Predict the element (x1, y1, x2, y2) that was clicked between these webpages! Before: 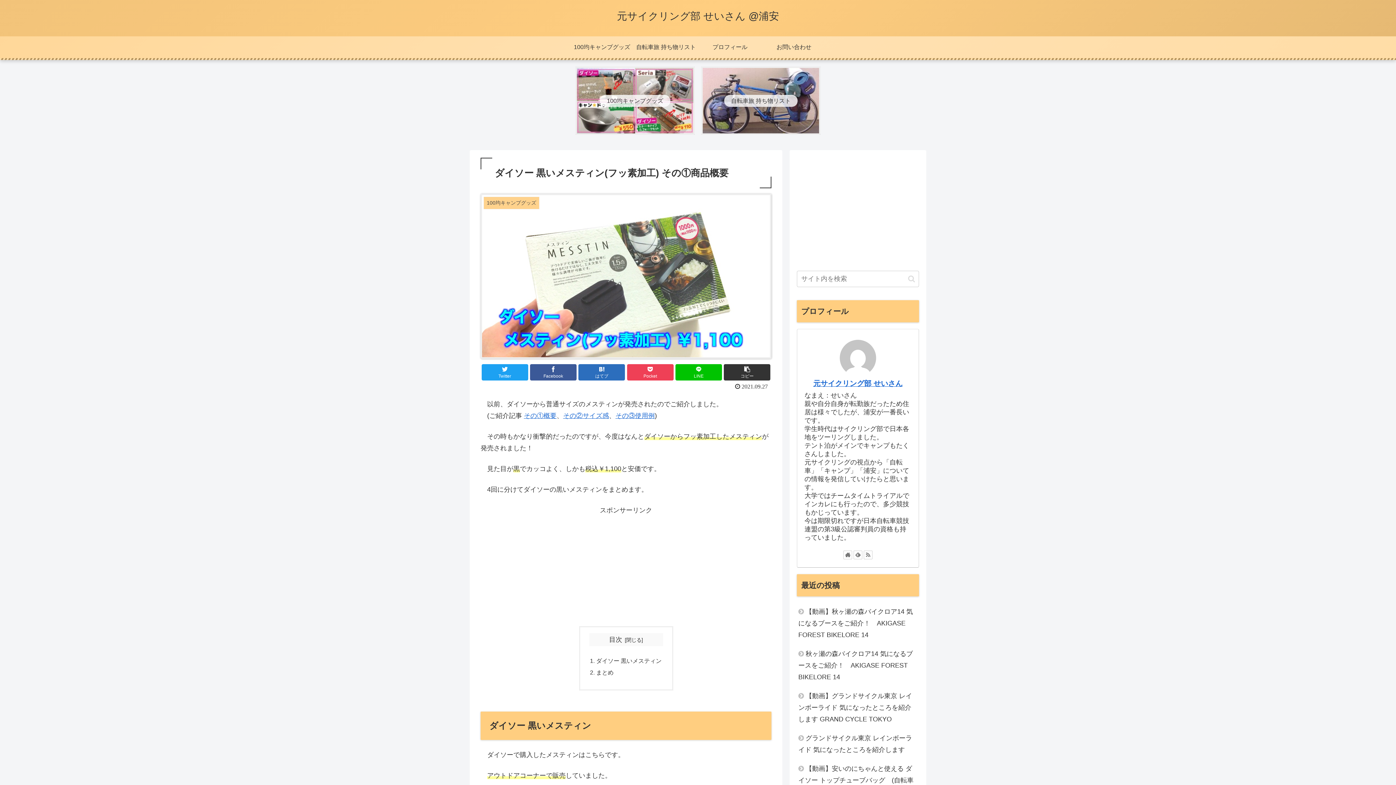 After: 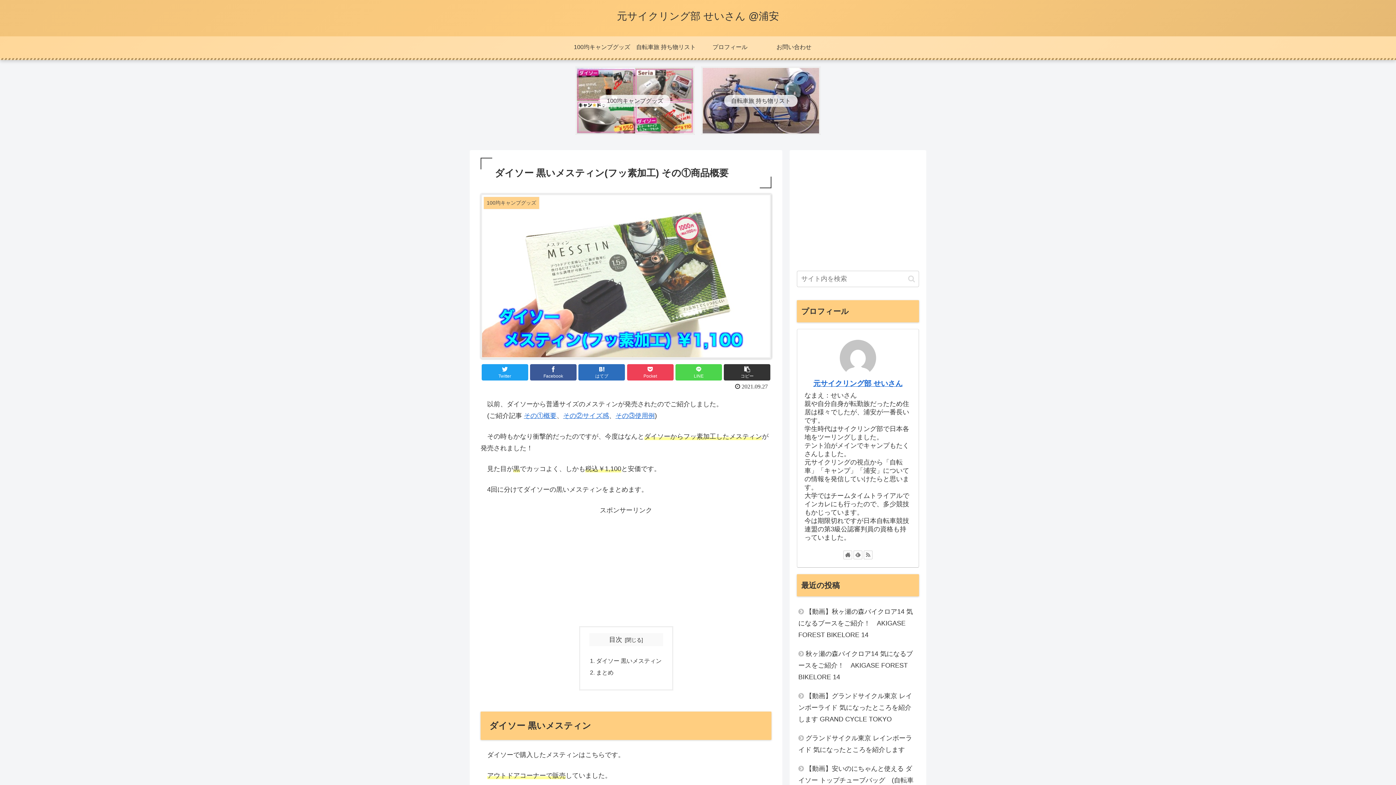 Action: bbox: (675, 364, 722, 380) label: LINE